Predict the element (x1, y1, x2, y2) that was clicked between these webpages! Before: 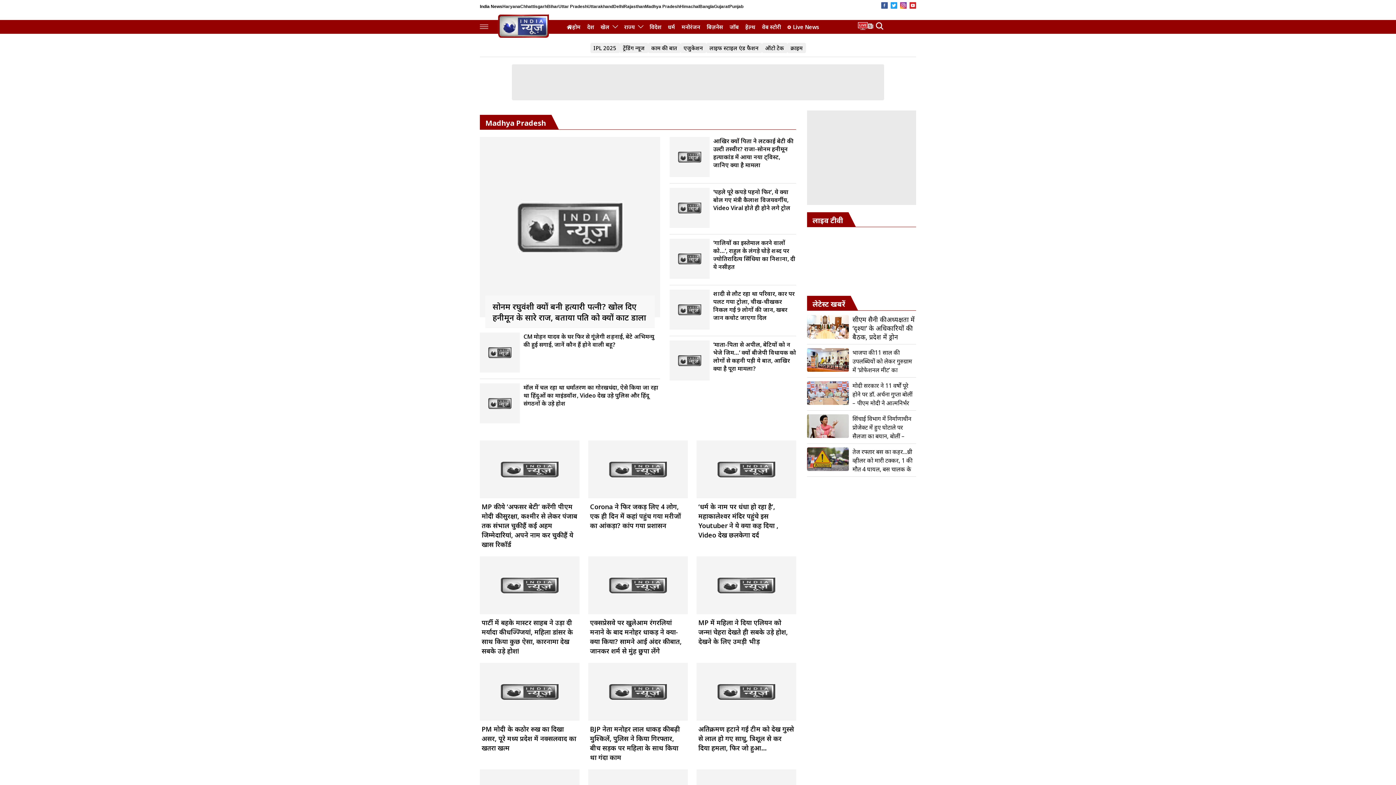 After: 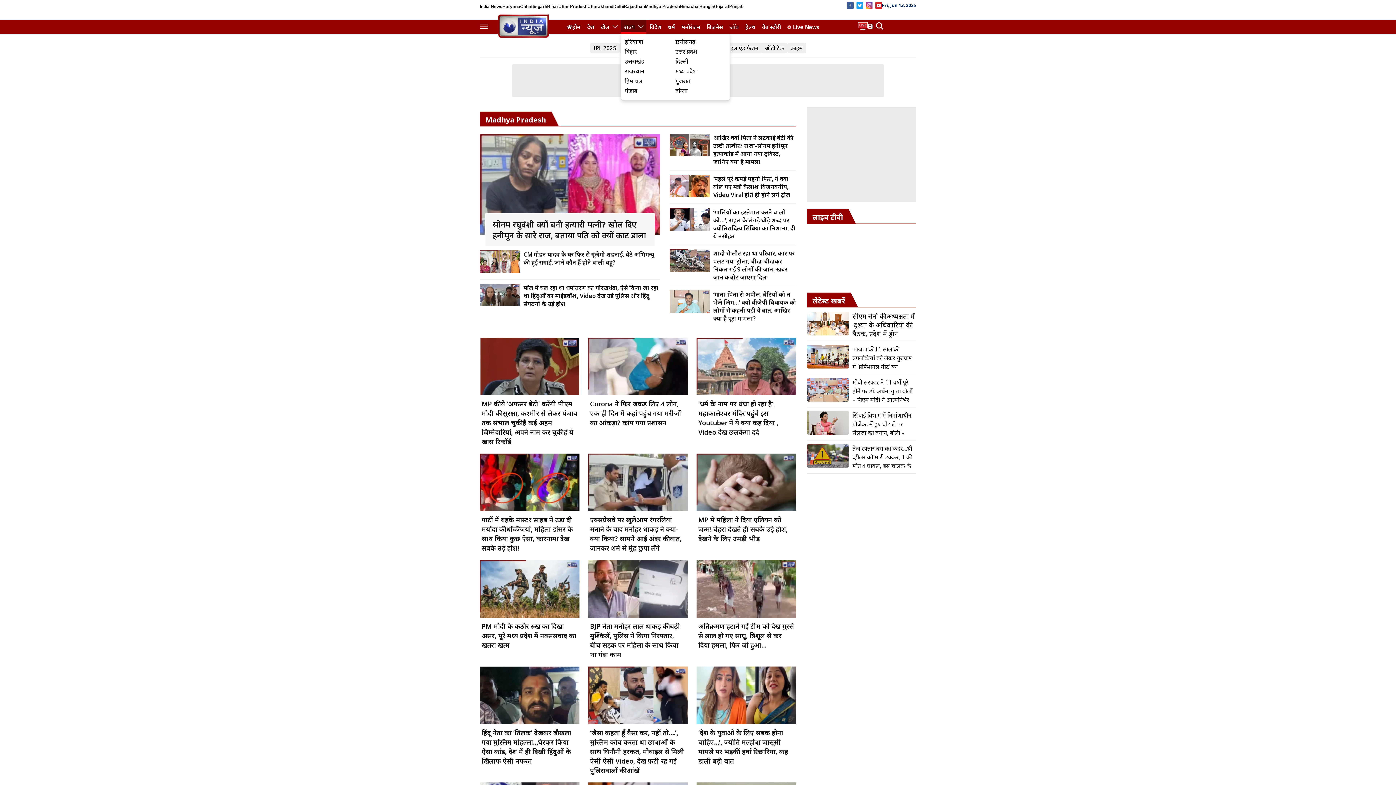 Action: label: राज्य bbox: (621, 20, 646, 33)